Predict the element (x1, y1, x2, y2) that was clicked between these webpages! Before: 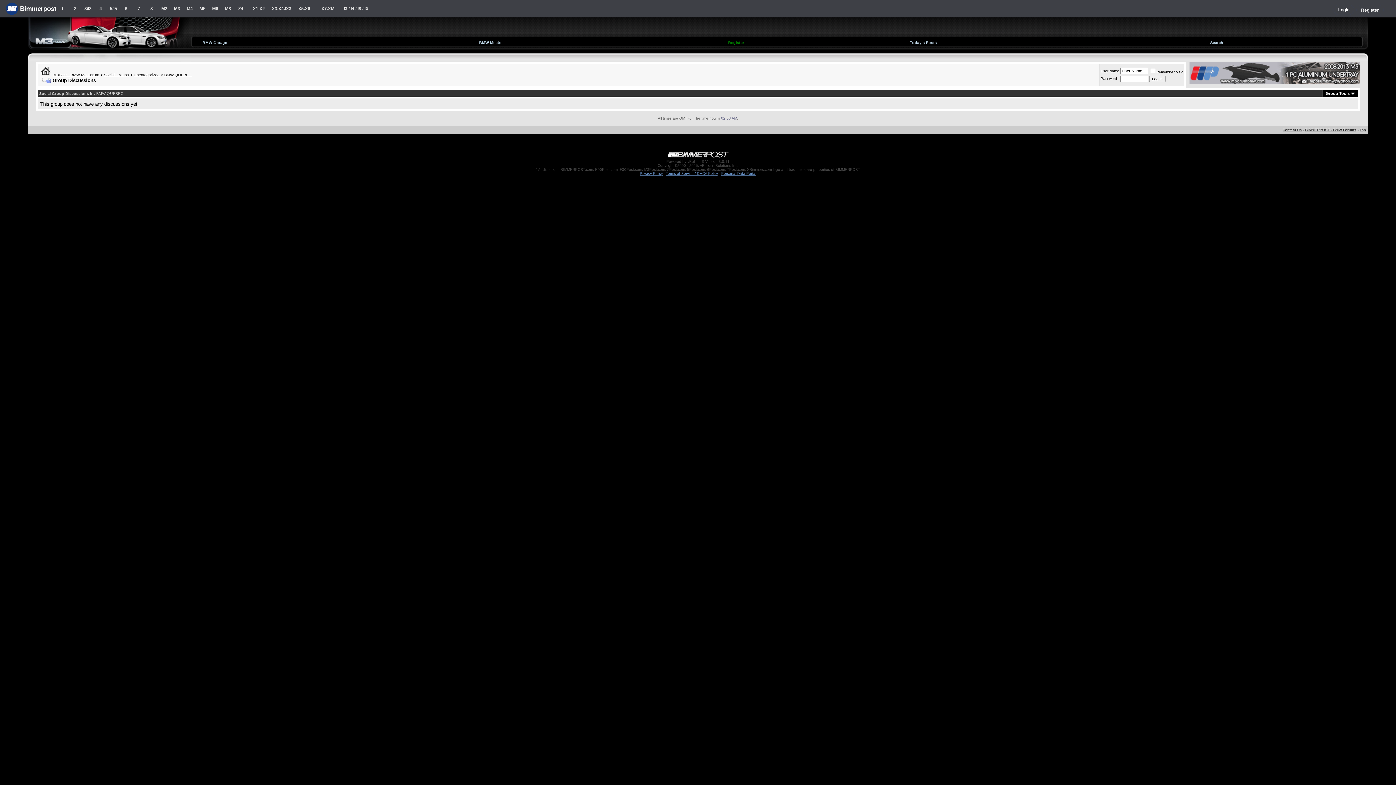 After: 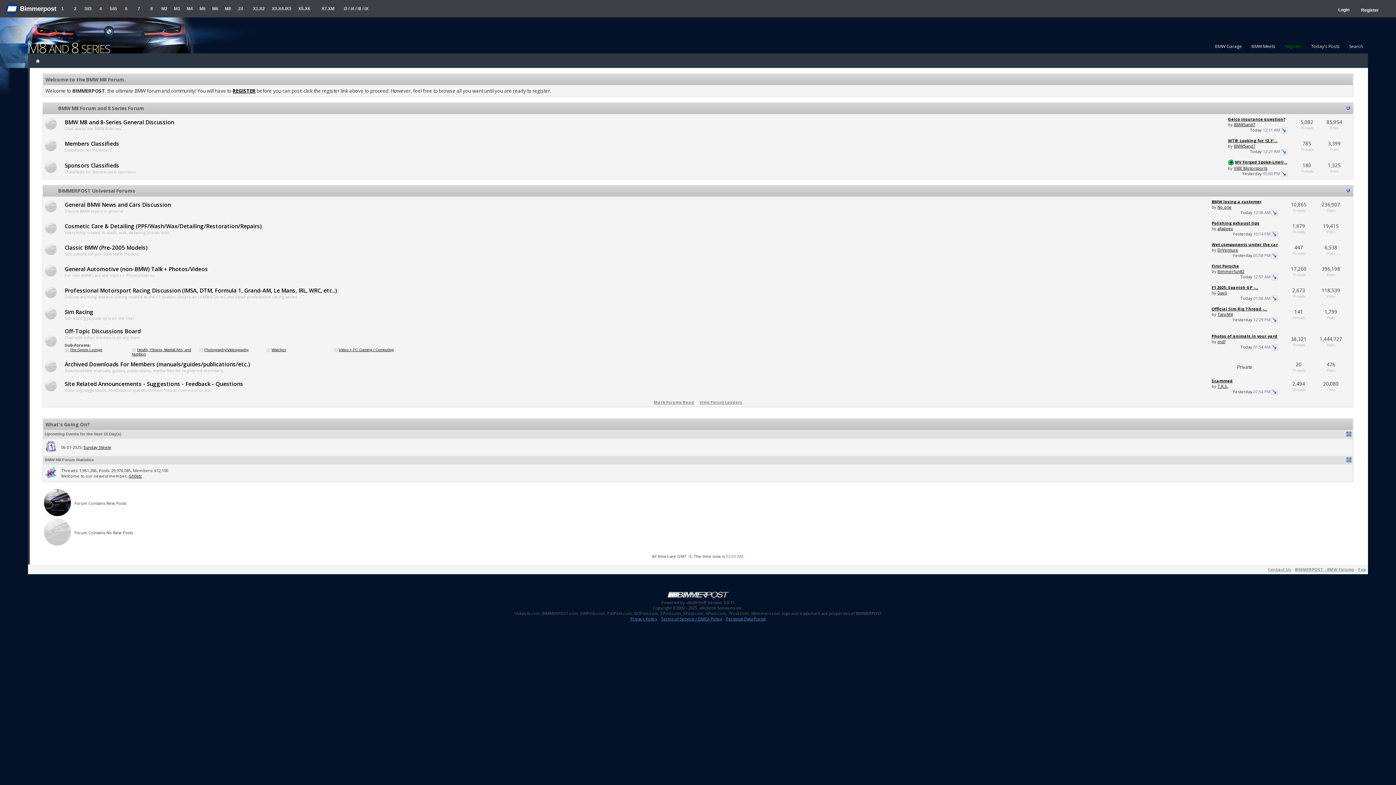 Action: bbox: (221, 0, 234, 17) label: M8